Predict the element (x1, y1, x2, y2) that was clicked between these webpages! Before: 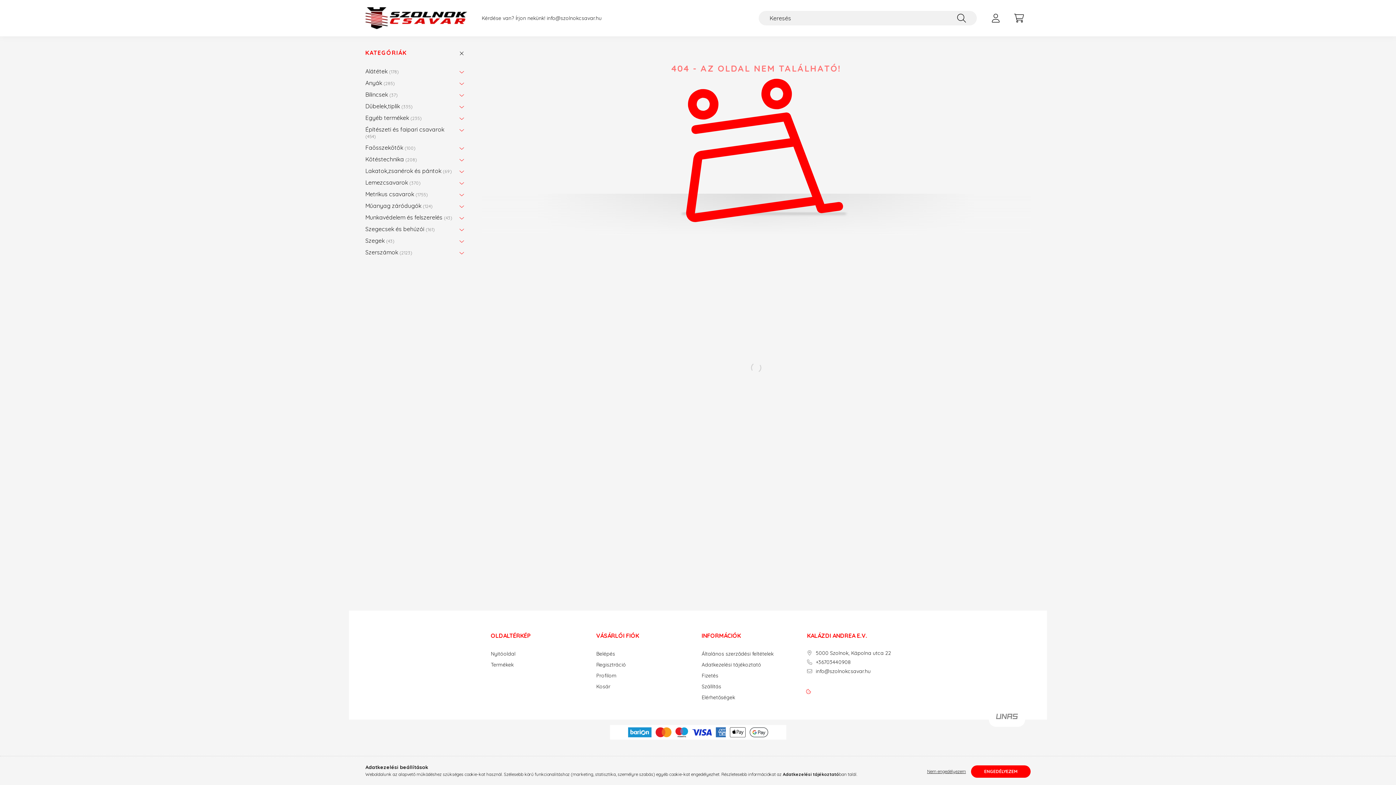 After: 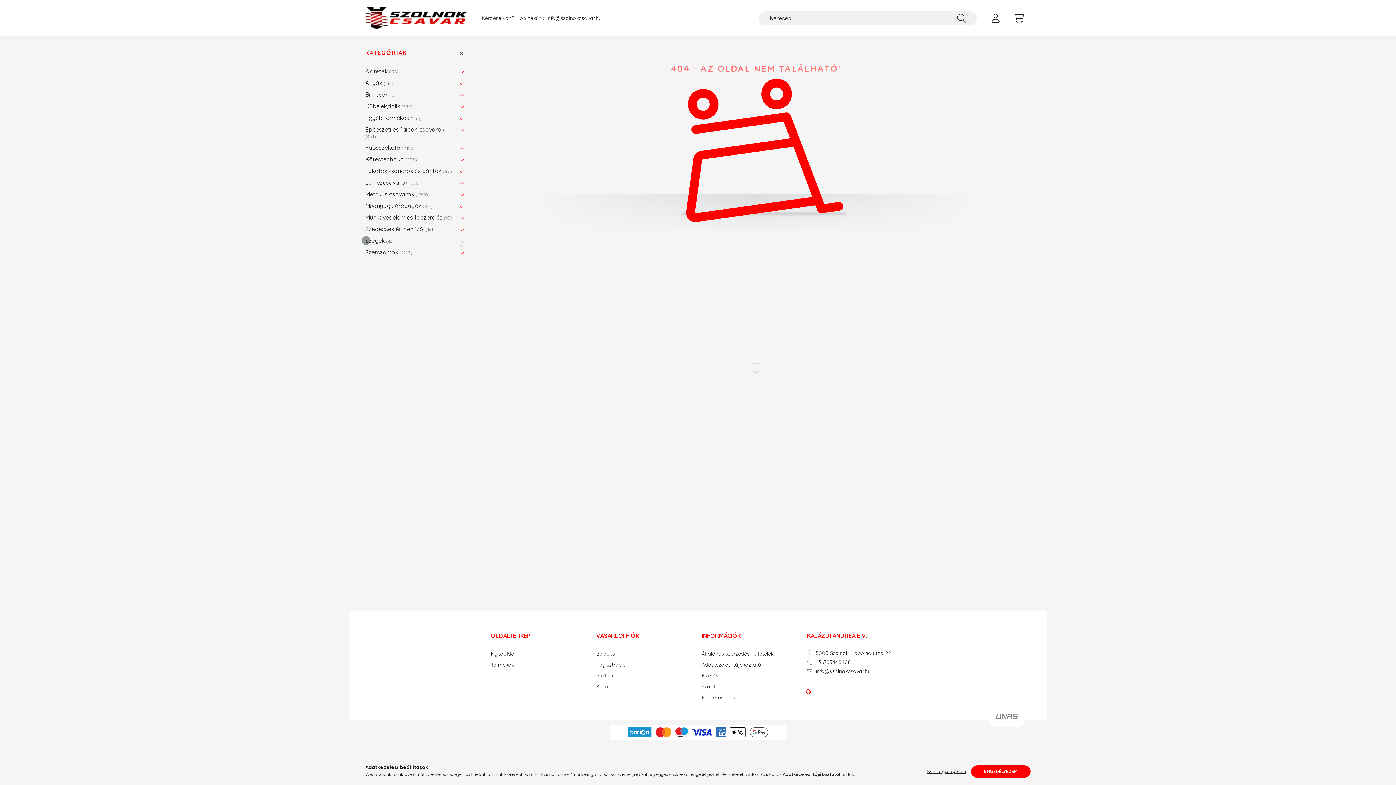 Action: bbox: (456, 234, 467, 246)